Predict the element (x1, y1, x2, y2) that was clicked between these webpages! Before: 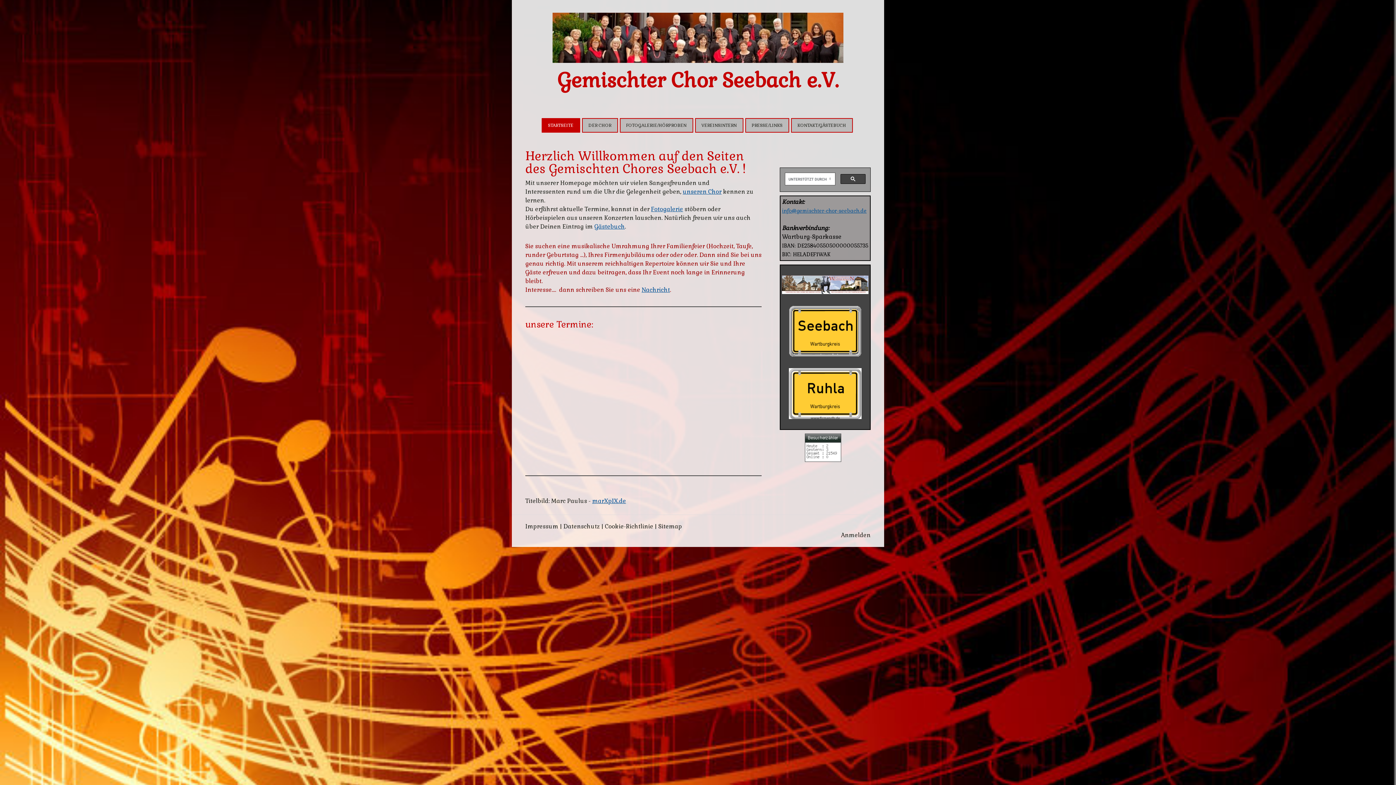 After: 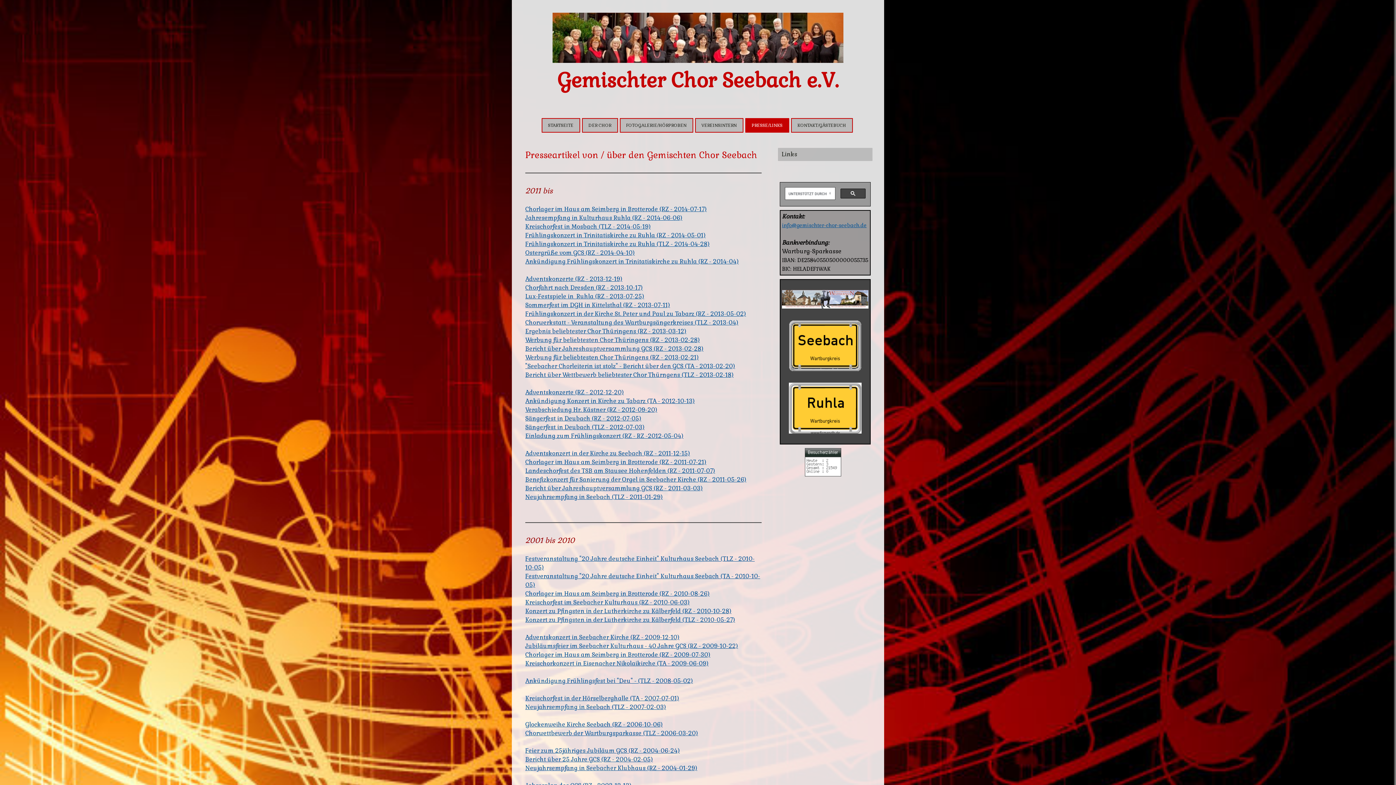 Action: label: PRESSE/LINKS bbox: (746, 118, 788, 132)